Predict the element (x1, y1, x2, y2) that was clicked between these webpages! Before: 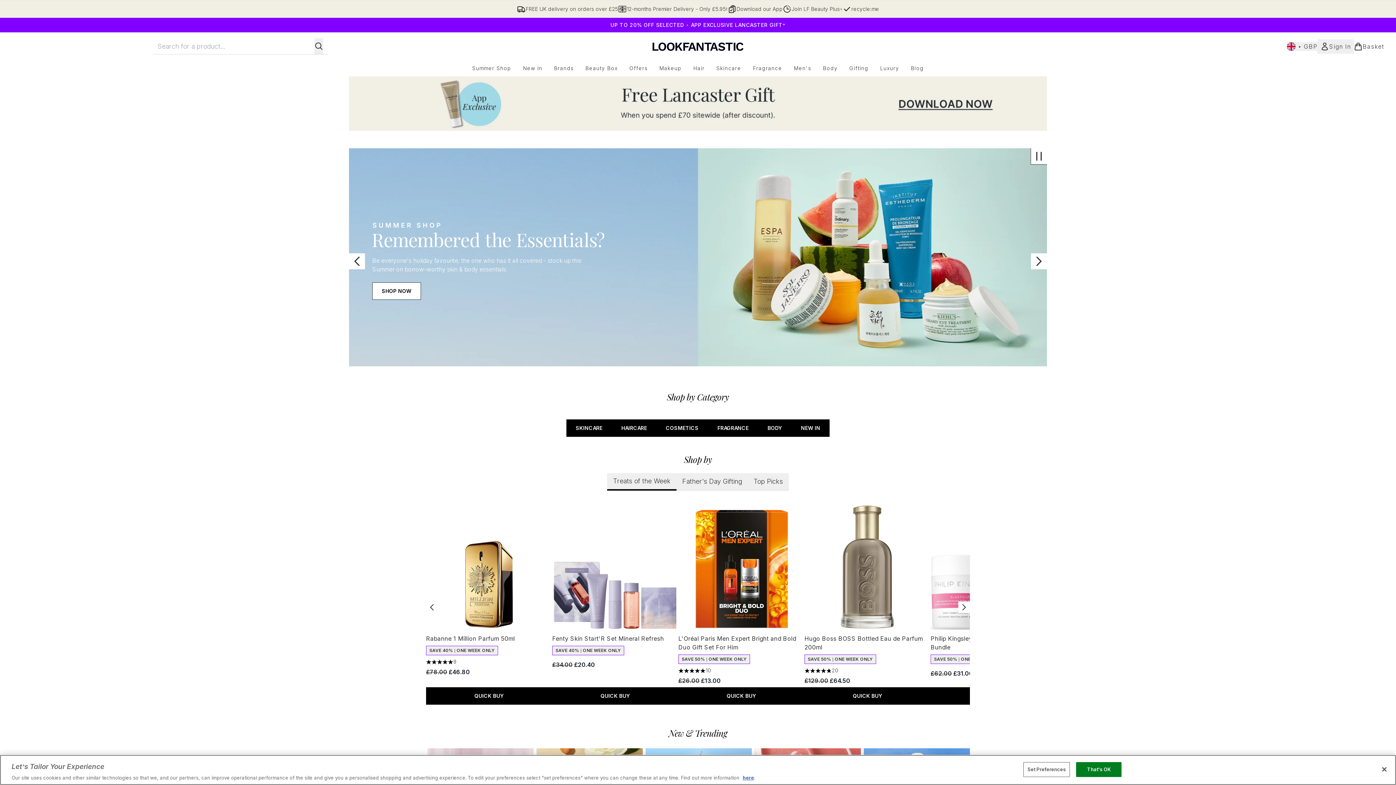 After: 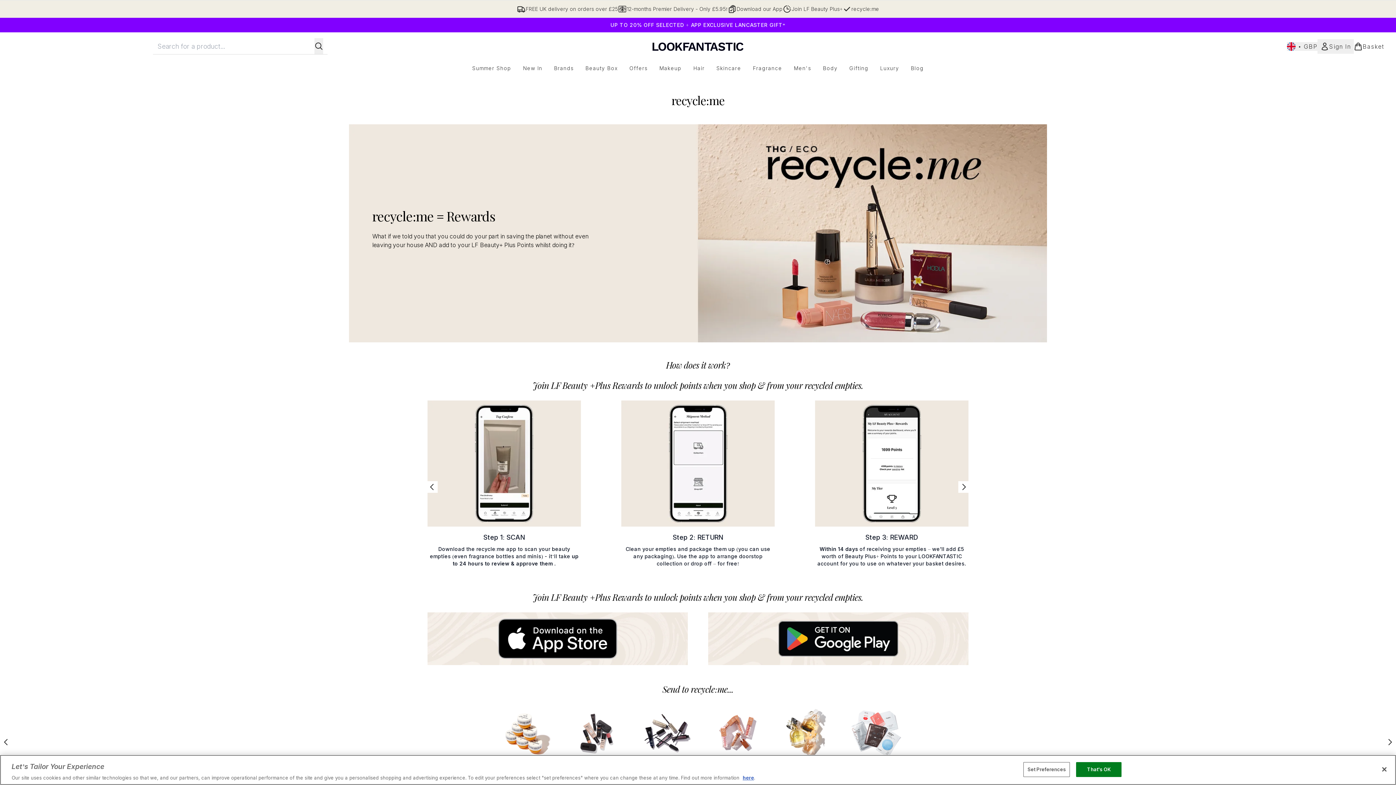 Action: label: recycle:me bbox: (842, 4, 879, 13)